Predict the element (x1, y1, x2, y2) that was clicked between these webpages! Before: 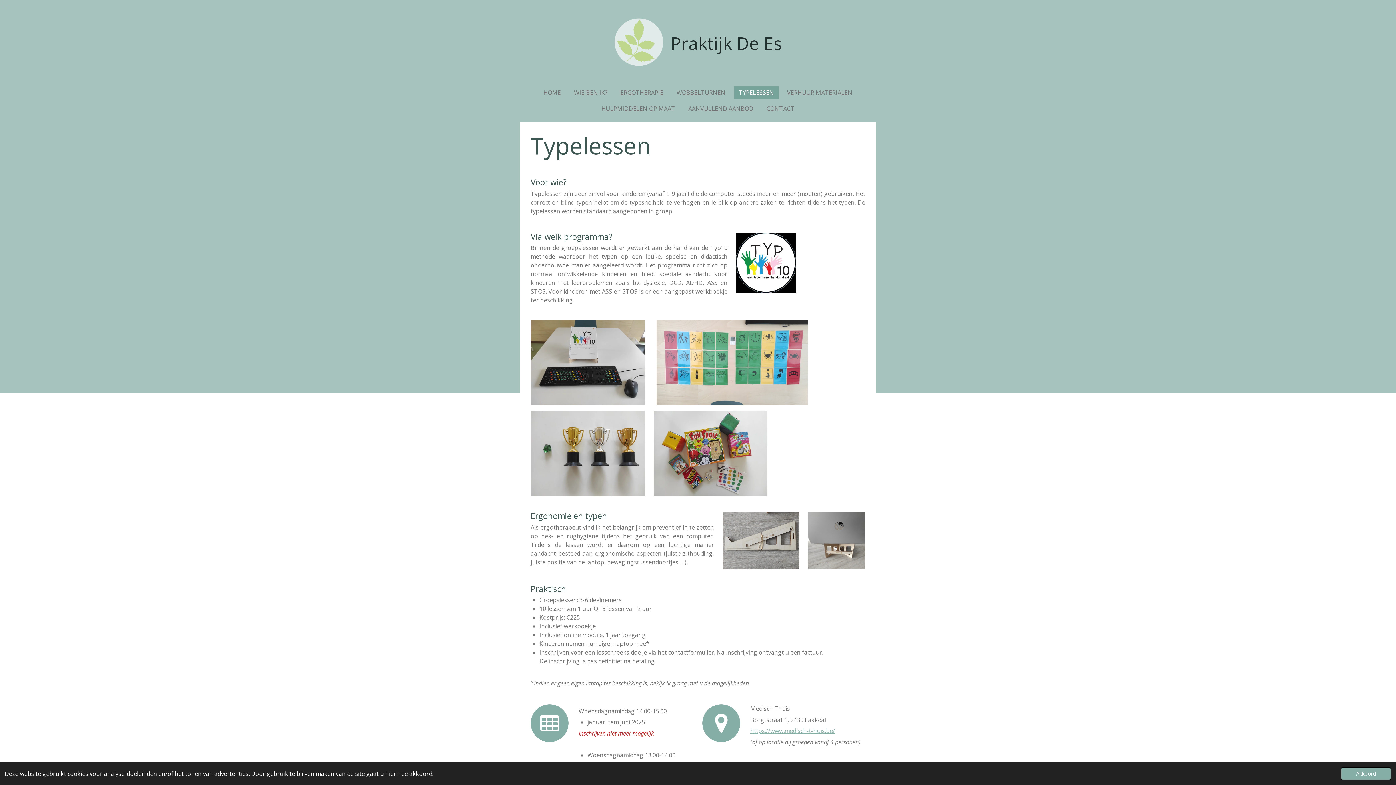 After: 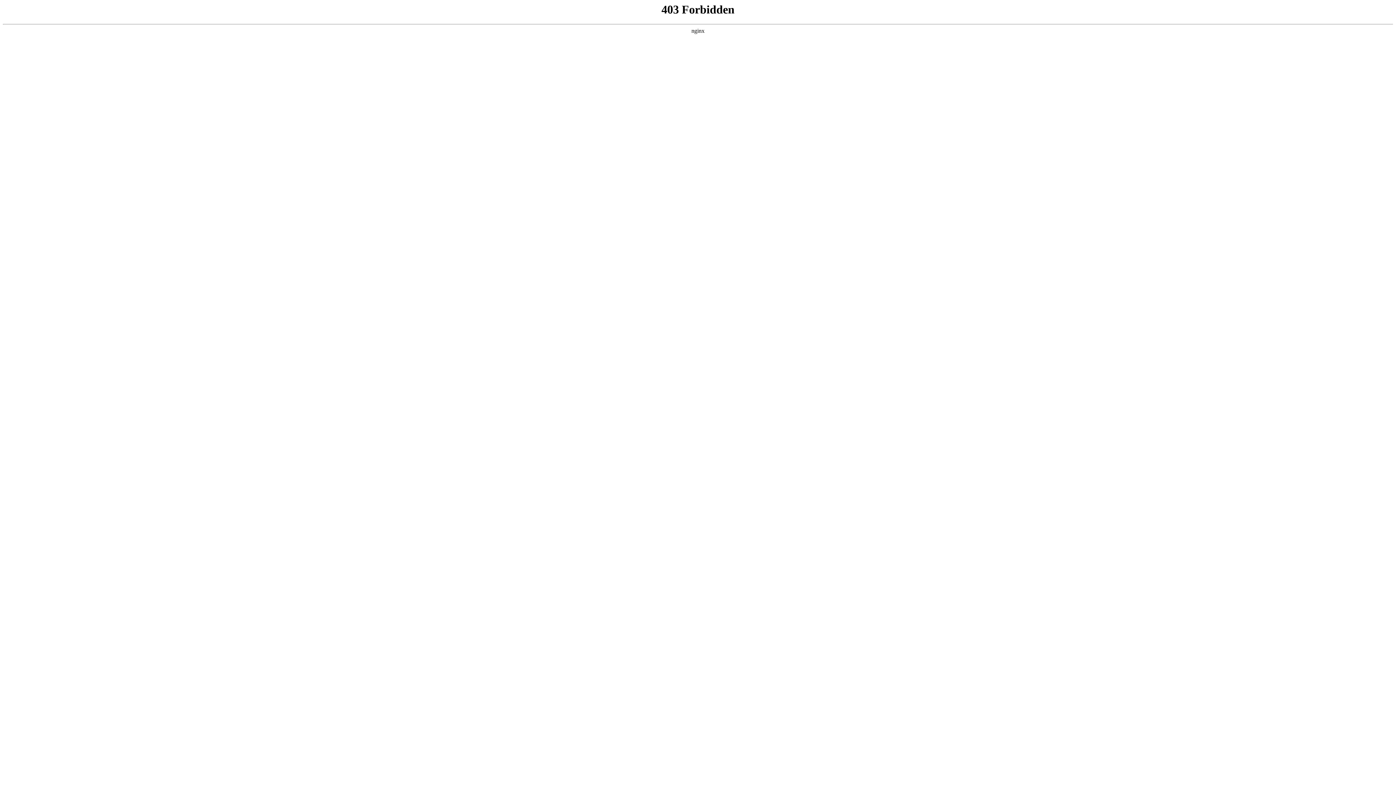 Action: bbox: (750, 727, 835, 735) label: https://www.medisch-t-huis.be/